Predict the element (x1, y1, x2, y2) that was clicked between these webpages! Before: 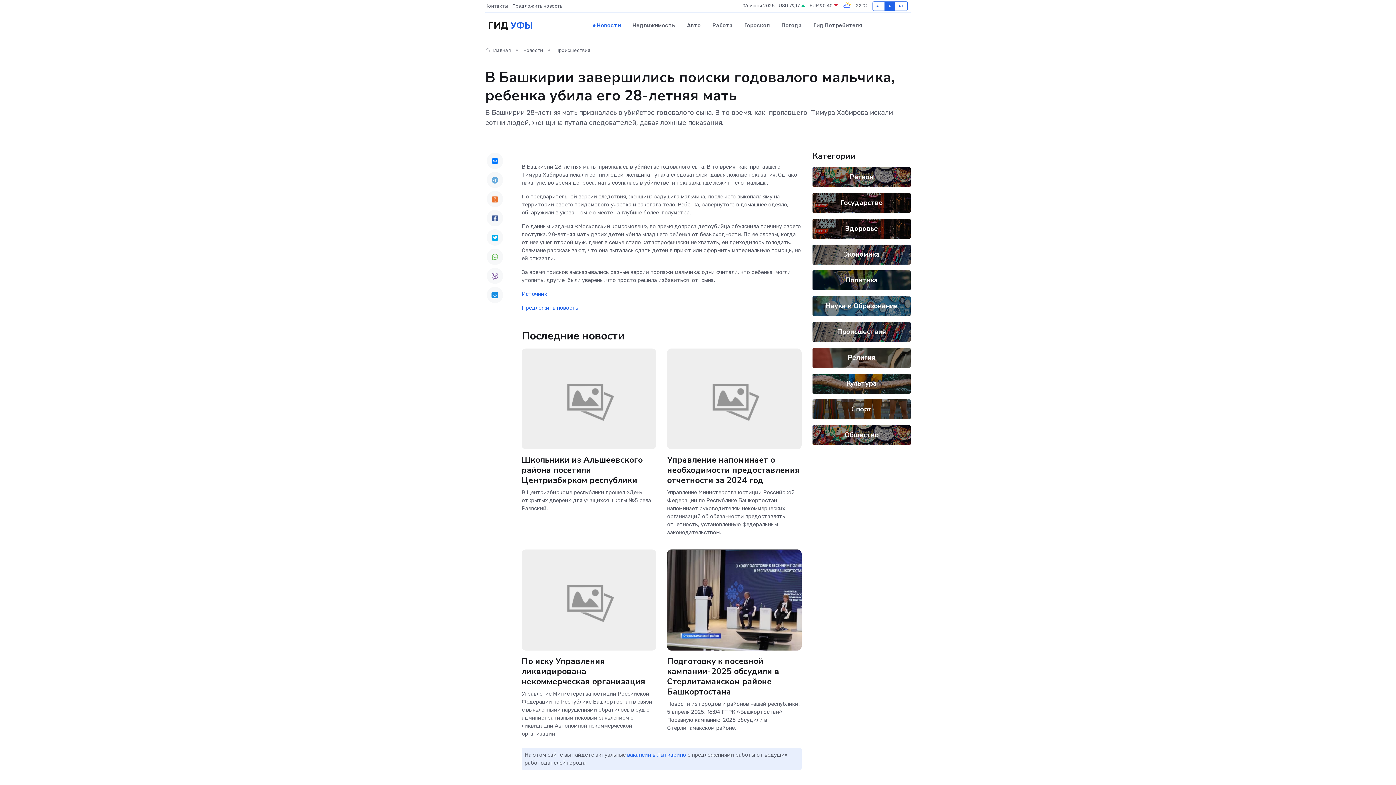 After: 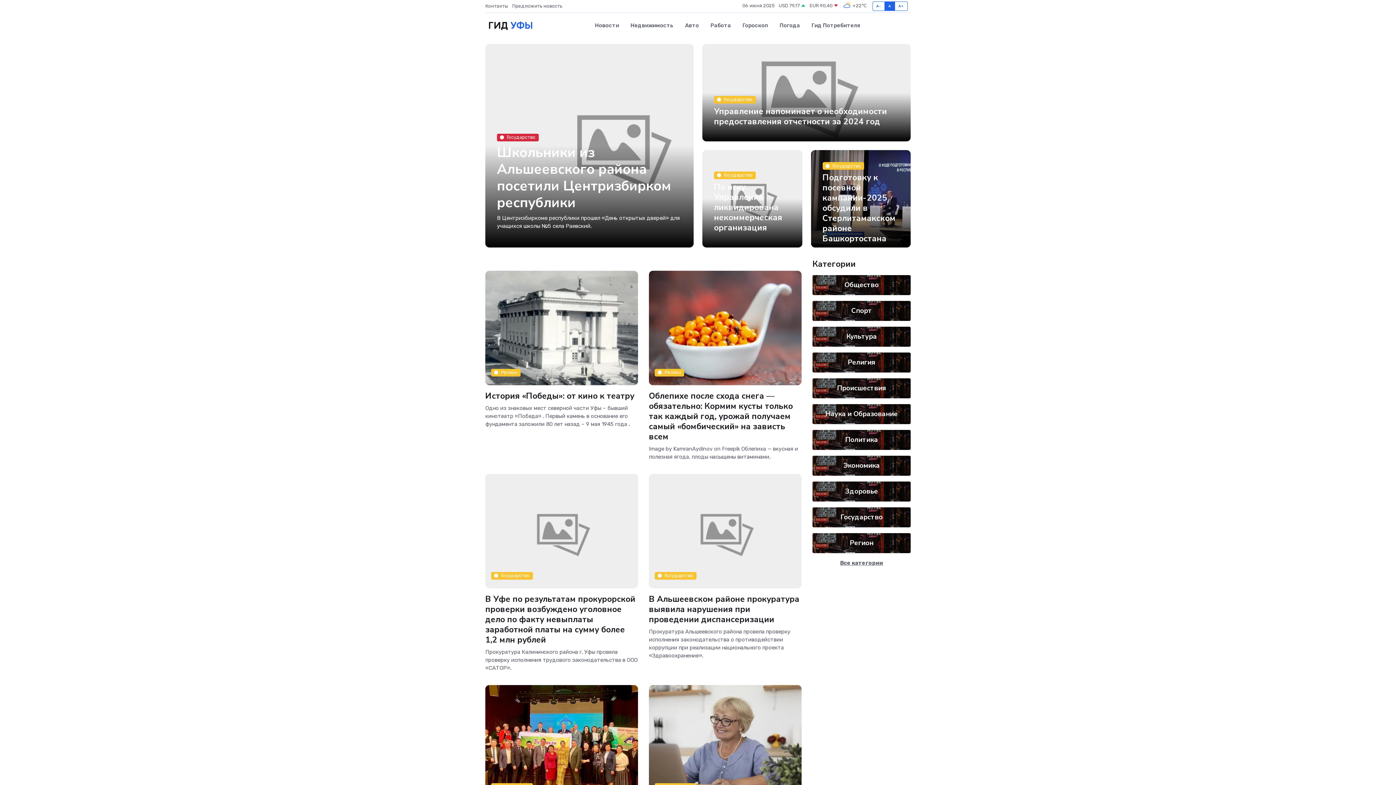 Action: bbox: (485, 47, 510, 53) label:  Главная